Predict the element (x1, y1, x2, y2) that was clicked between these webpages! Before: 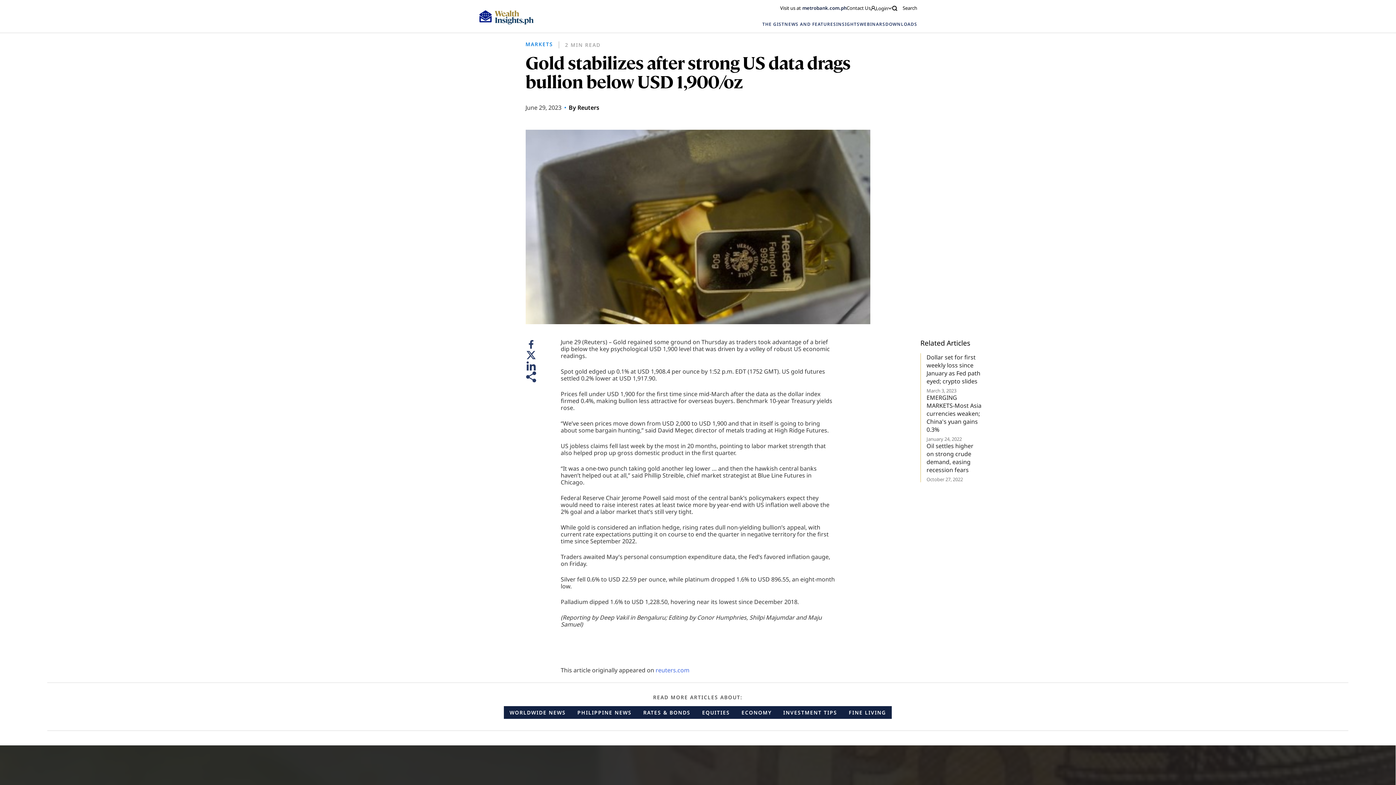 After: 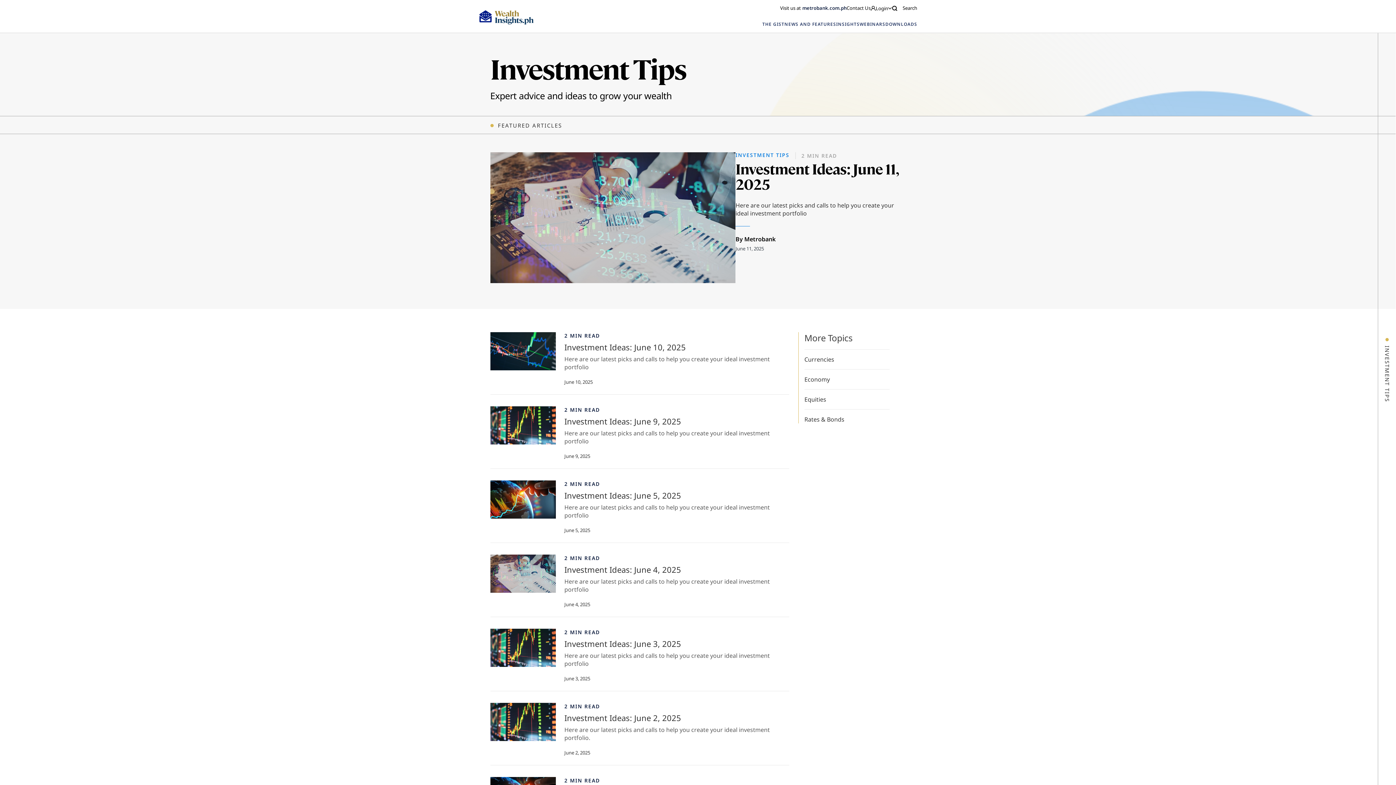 Action: label: INVESTMENT TIPS bbox: (777, 706, 843, 719)